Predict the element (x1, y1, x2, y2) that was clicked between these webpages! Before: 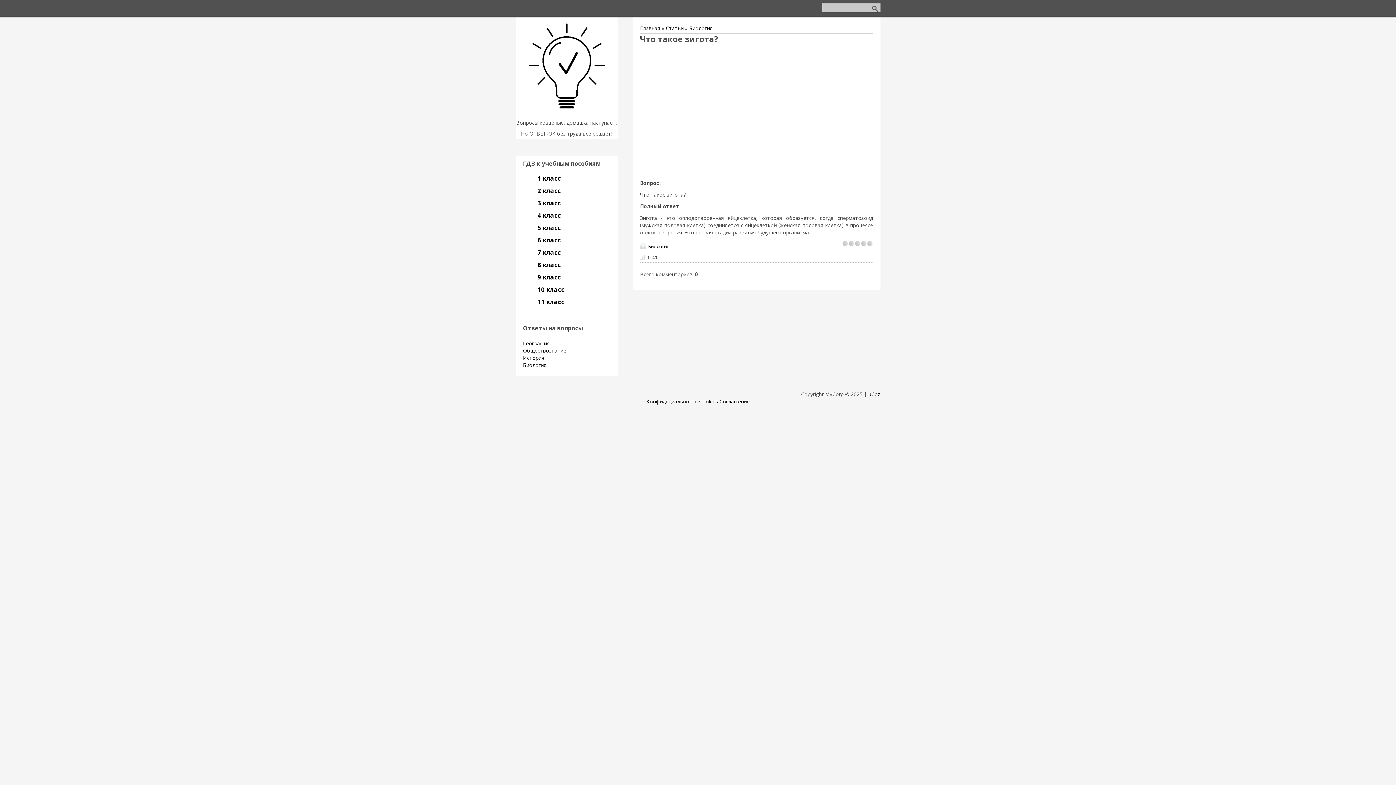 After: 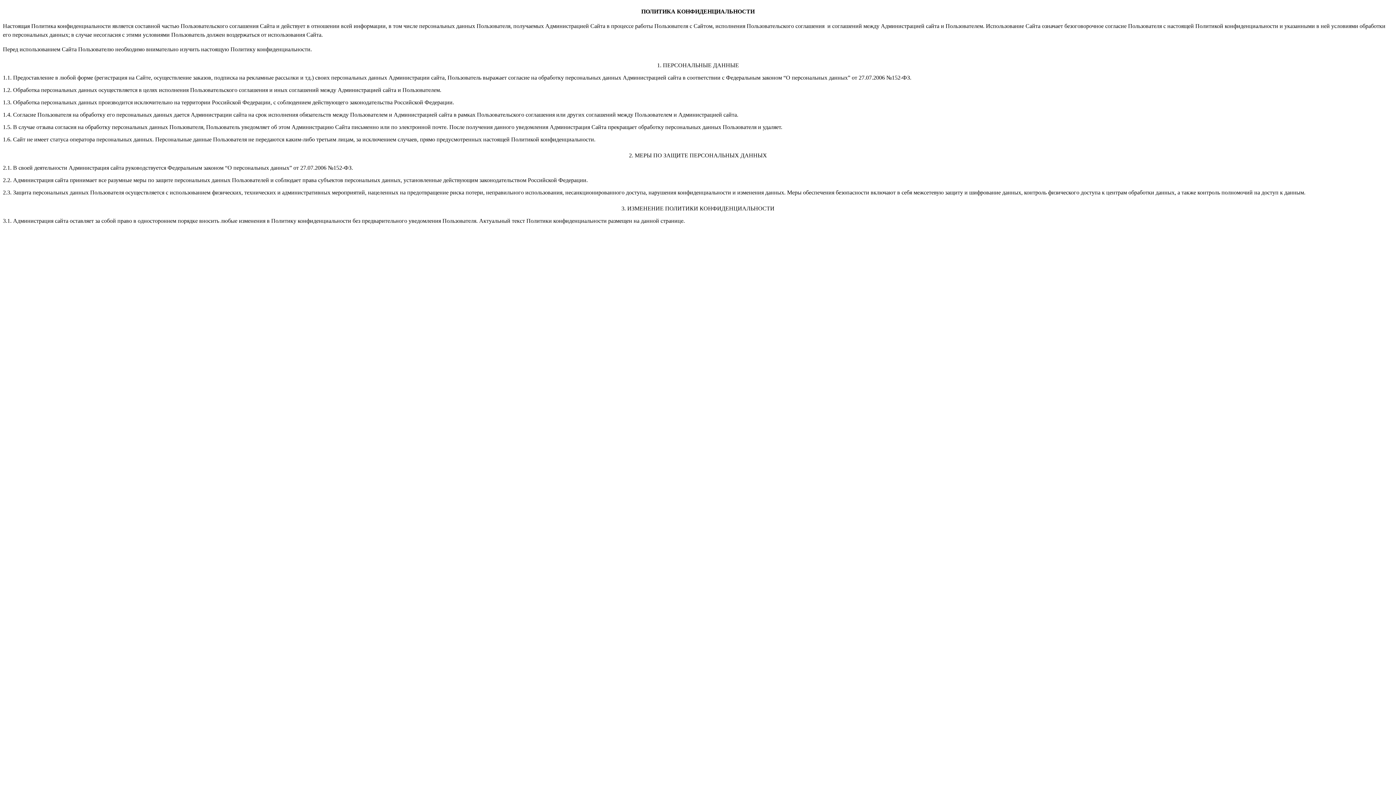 Action: bbox: (646, 398, 697, 405) label: Конфидециальность